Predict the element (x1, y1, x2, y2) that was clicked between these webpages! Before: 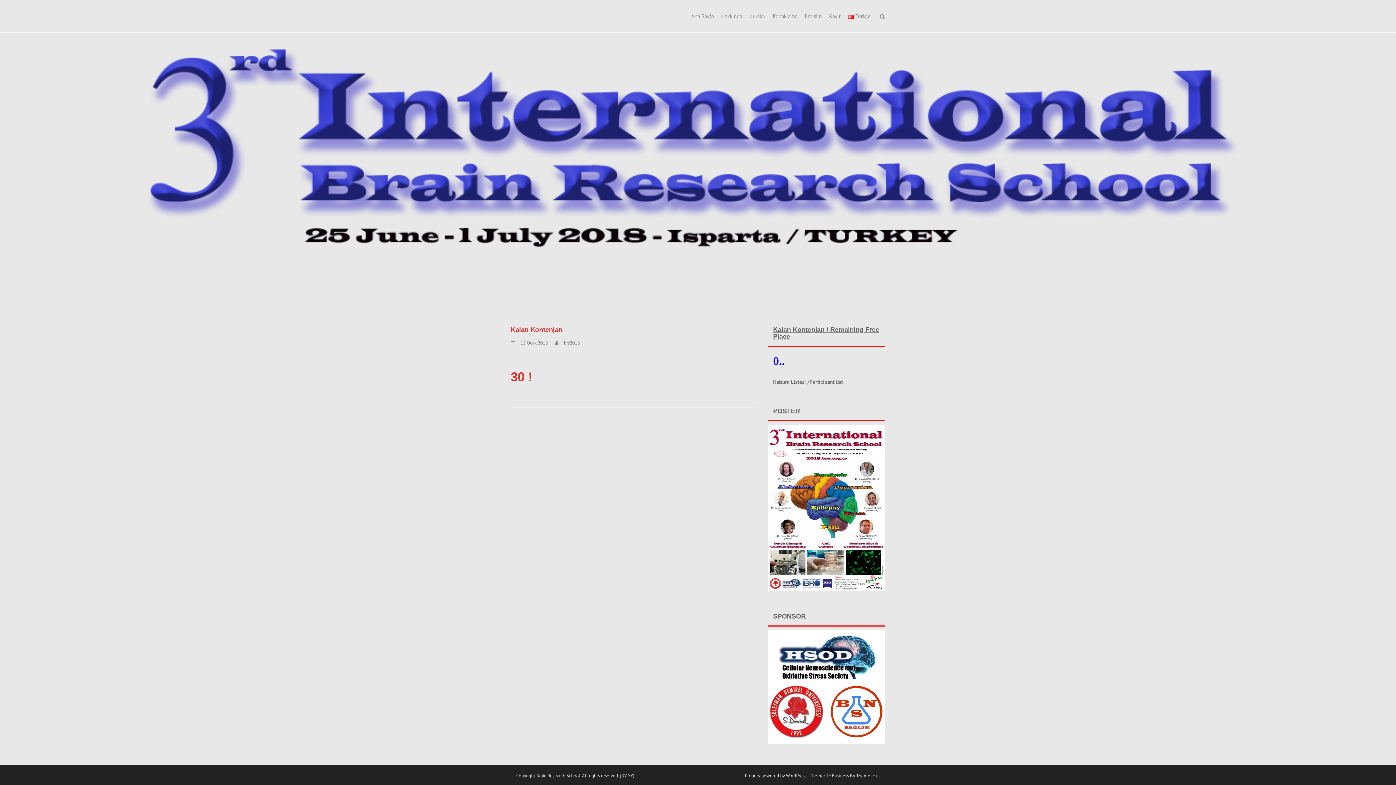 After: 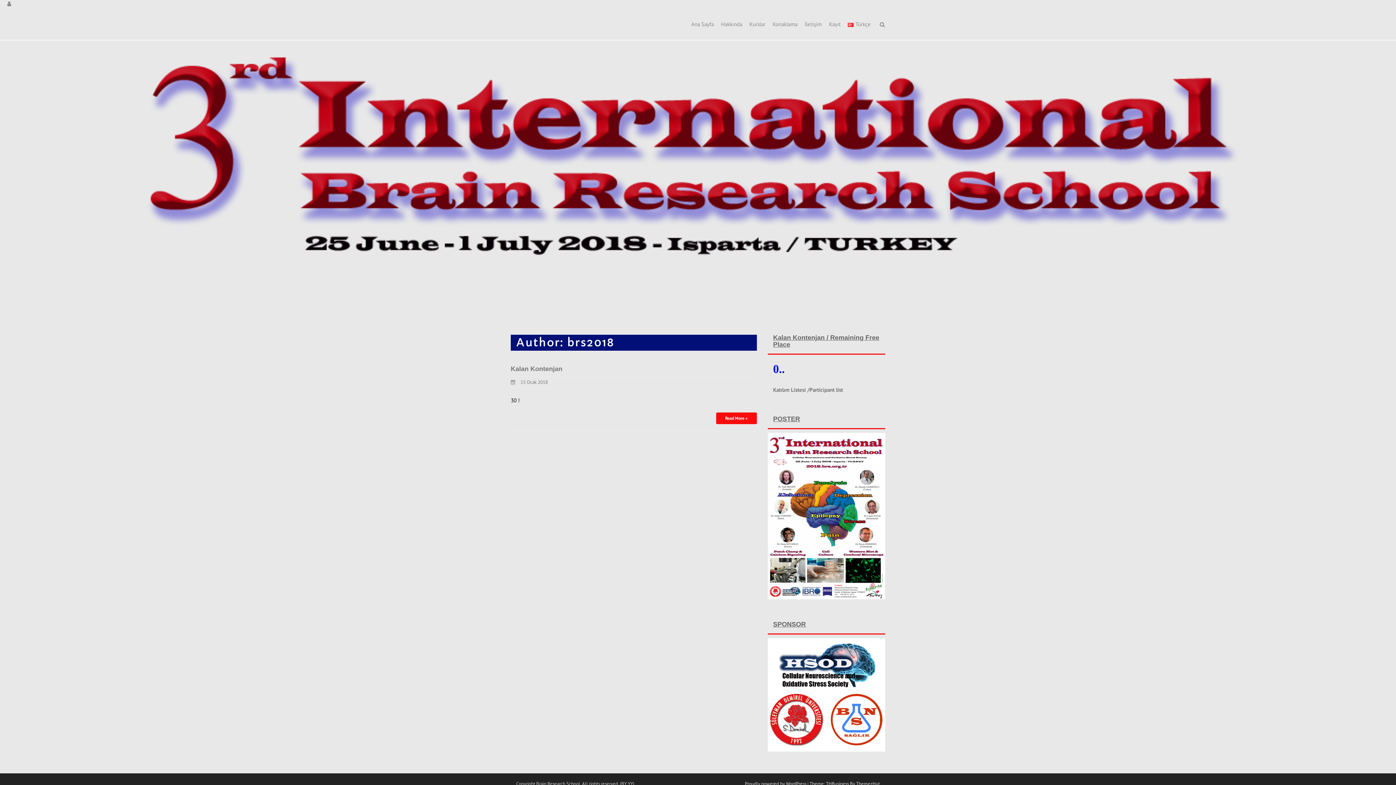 Action: bbox: (564, 340, 580, 346) label: brs2018